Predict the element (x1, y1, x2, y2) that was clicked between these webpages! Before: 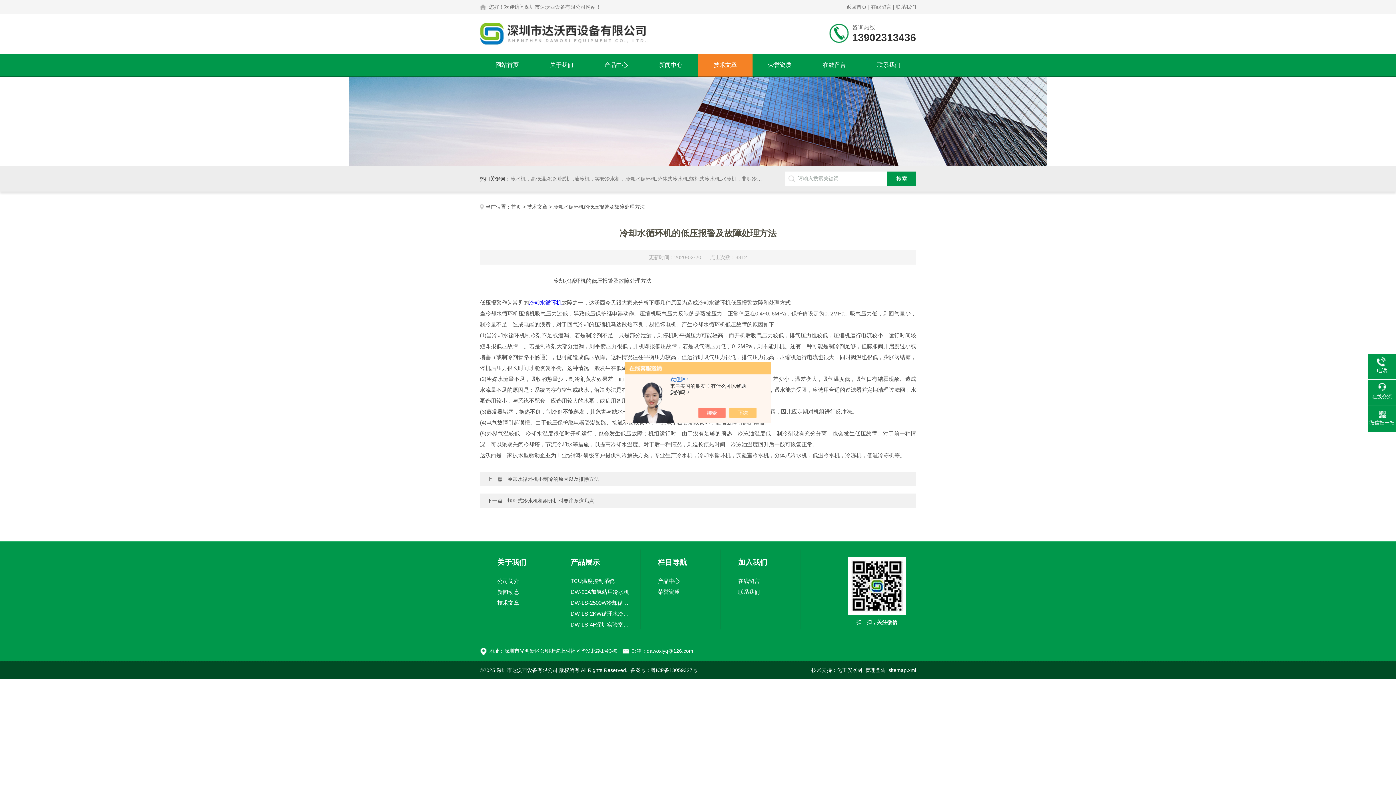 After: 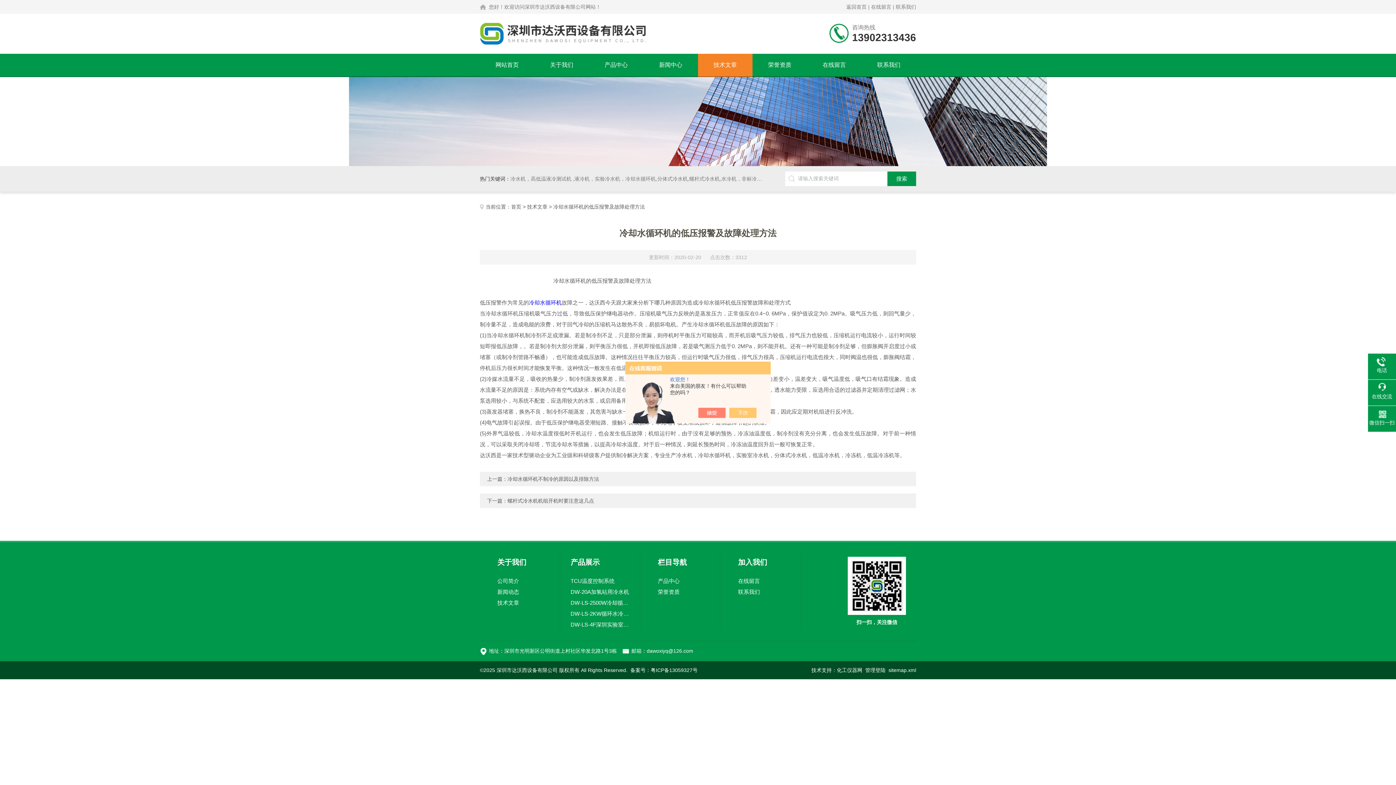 Action: bbox: (705, 408, 733, 418)